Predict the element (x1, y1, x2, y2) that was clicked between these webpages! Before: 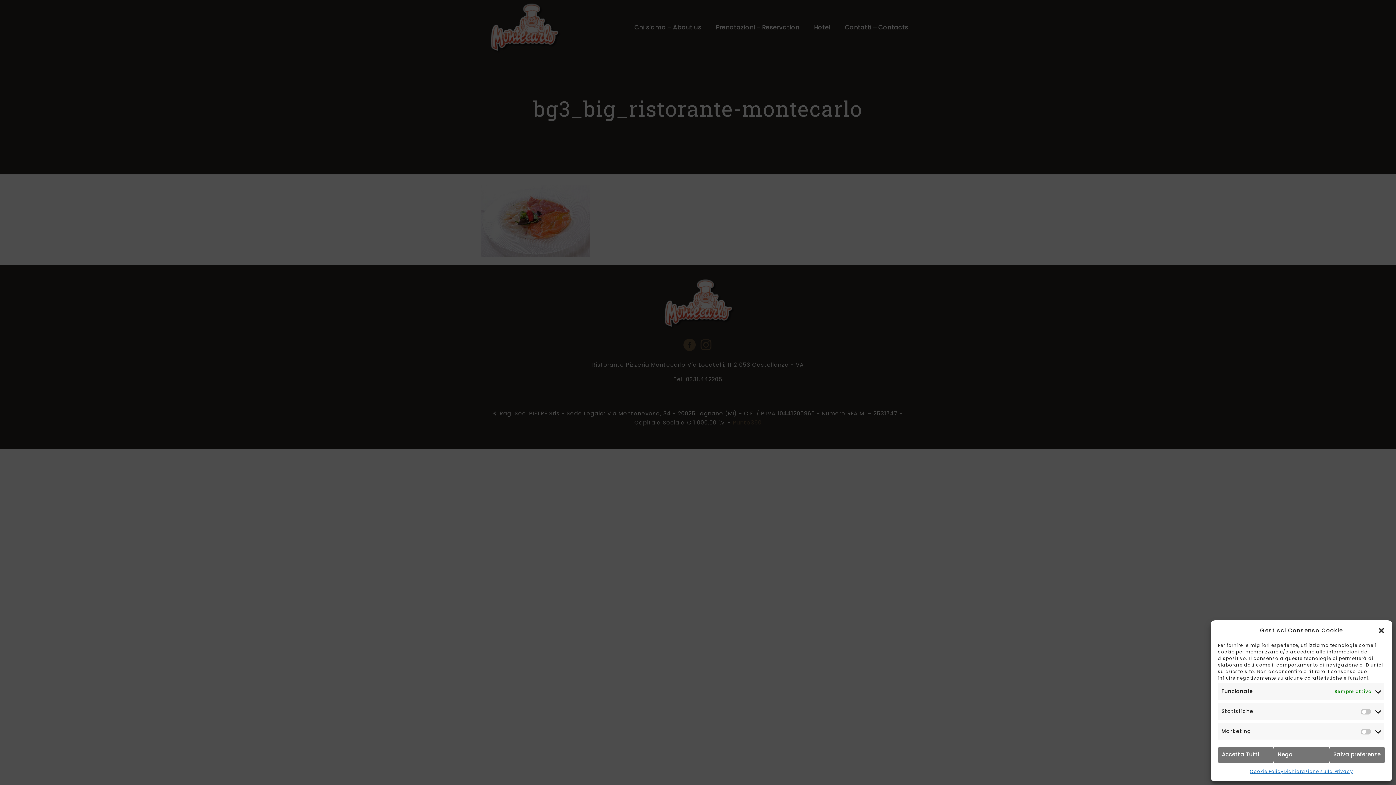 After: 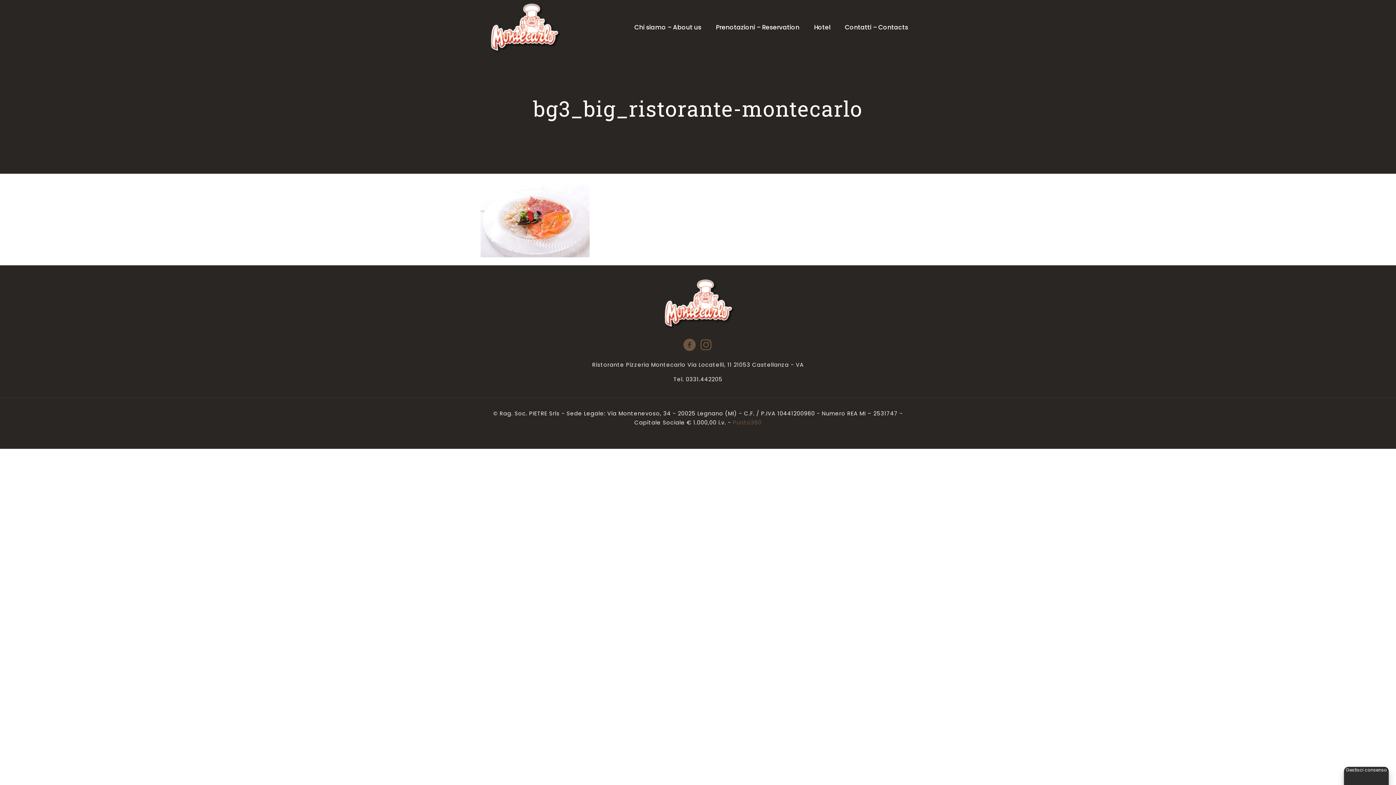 Action: label: Accetta Tutti bbox: (1218, 747, 1273, 763)